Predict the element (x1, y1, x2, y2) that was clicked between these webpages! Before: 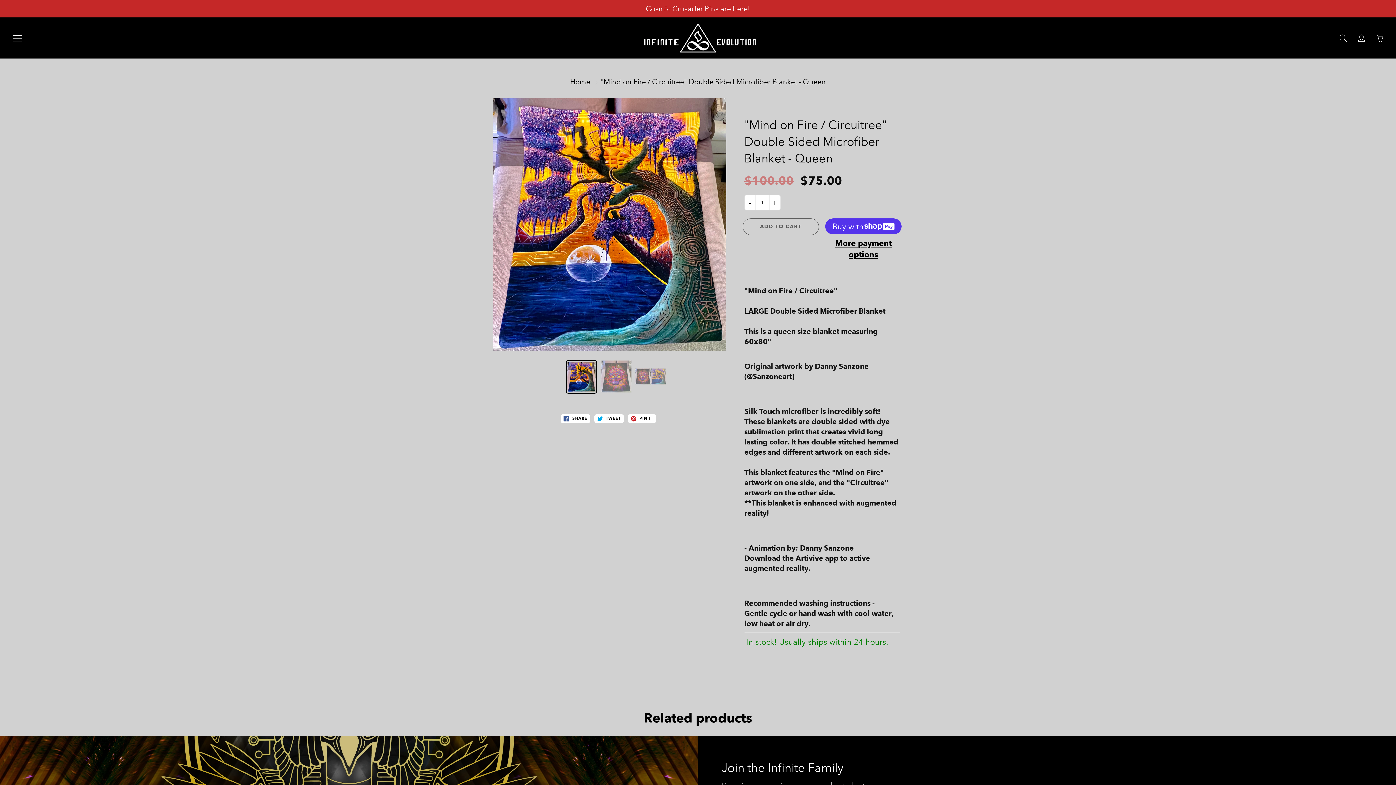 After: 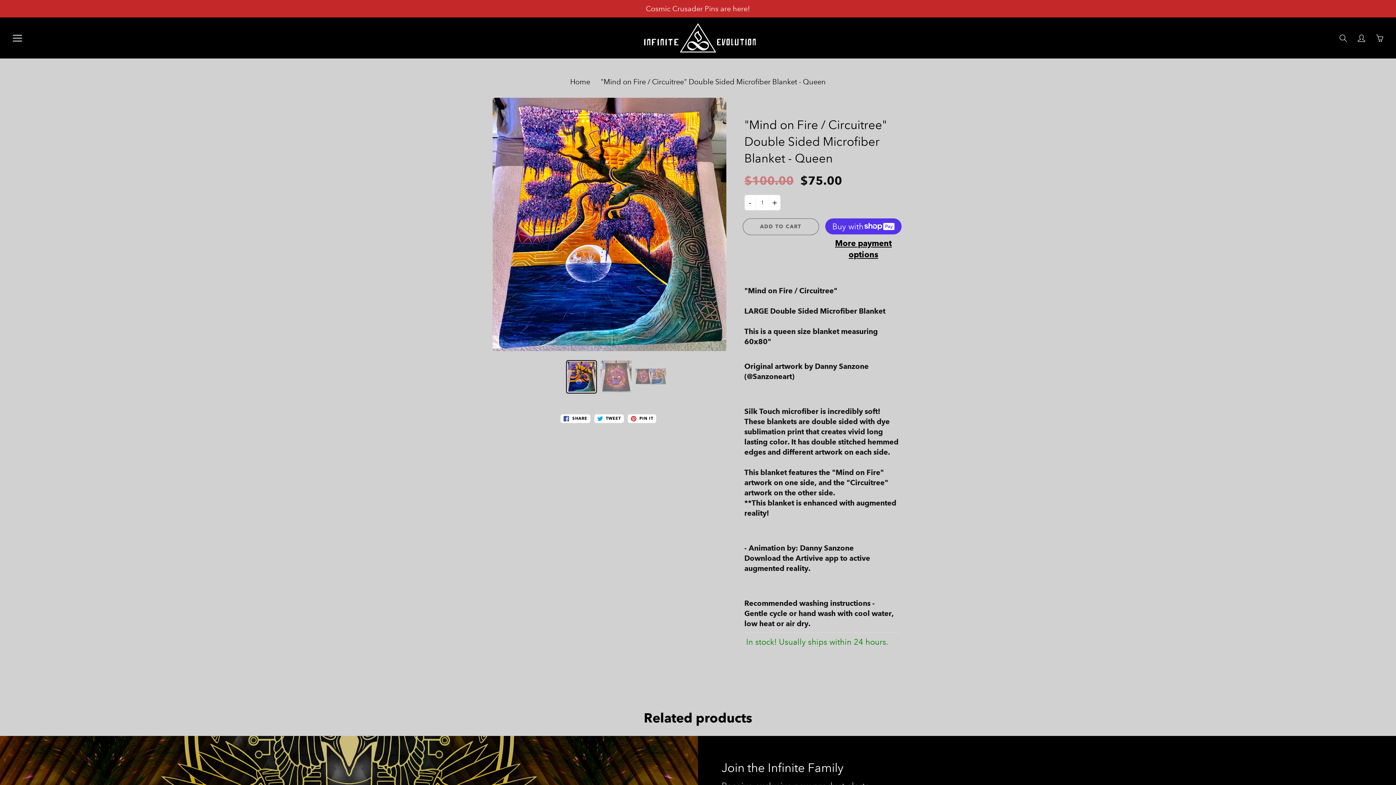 Action: bbox: (594, 414, 623, 423) label:  TWEET